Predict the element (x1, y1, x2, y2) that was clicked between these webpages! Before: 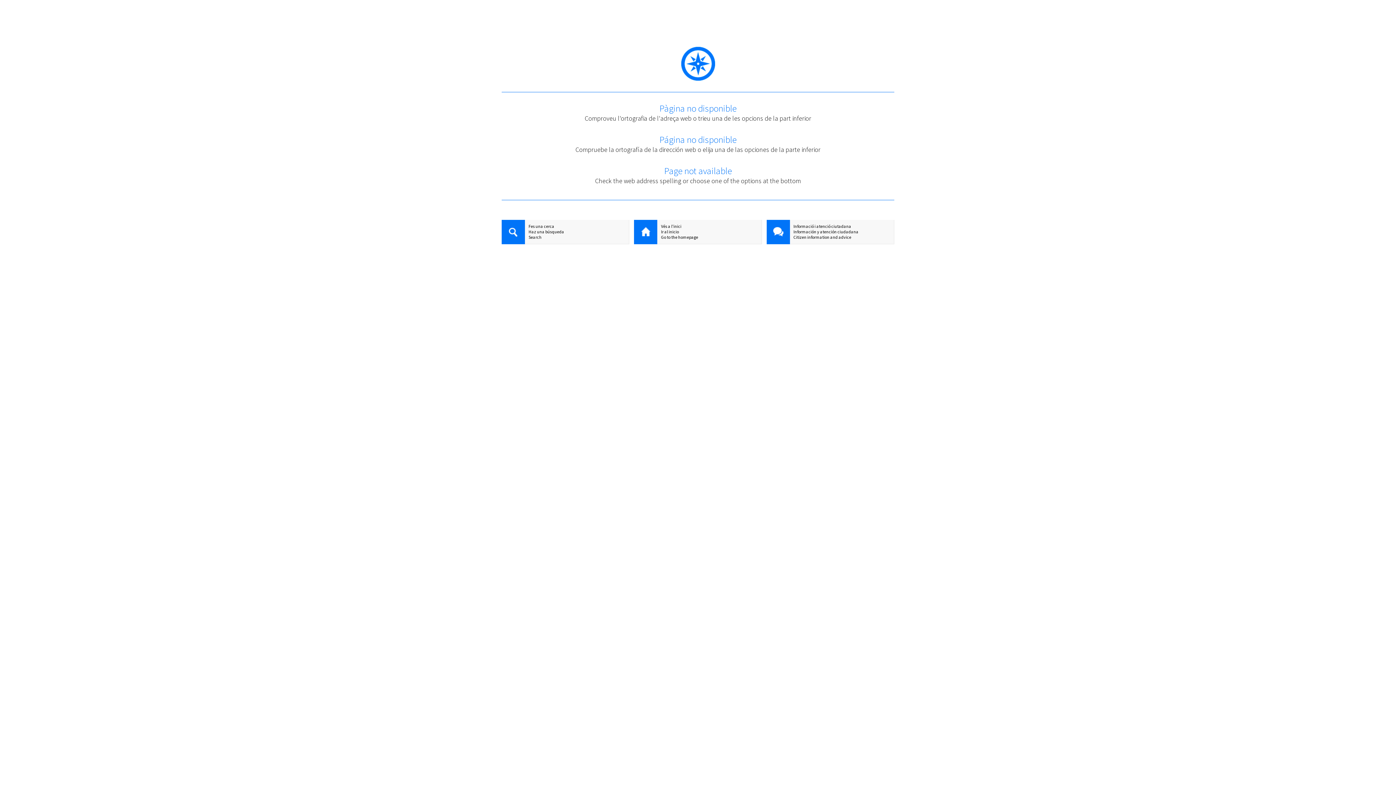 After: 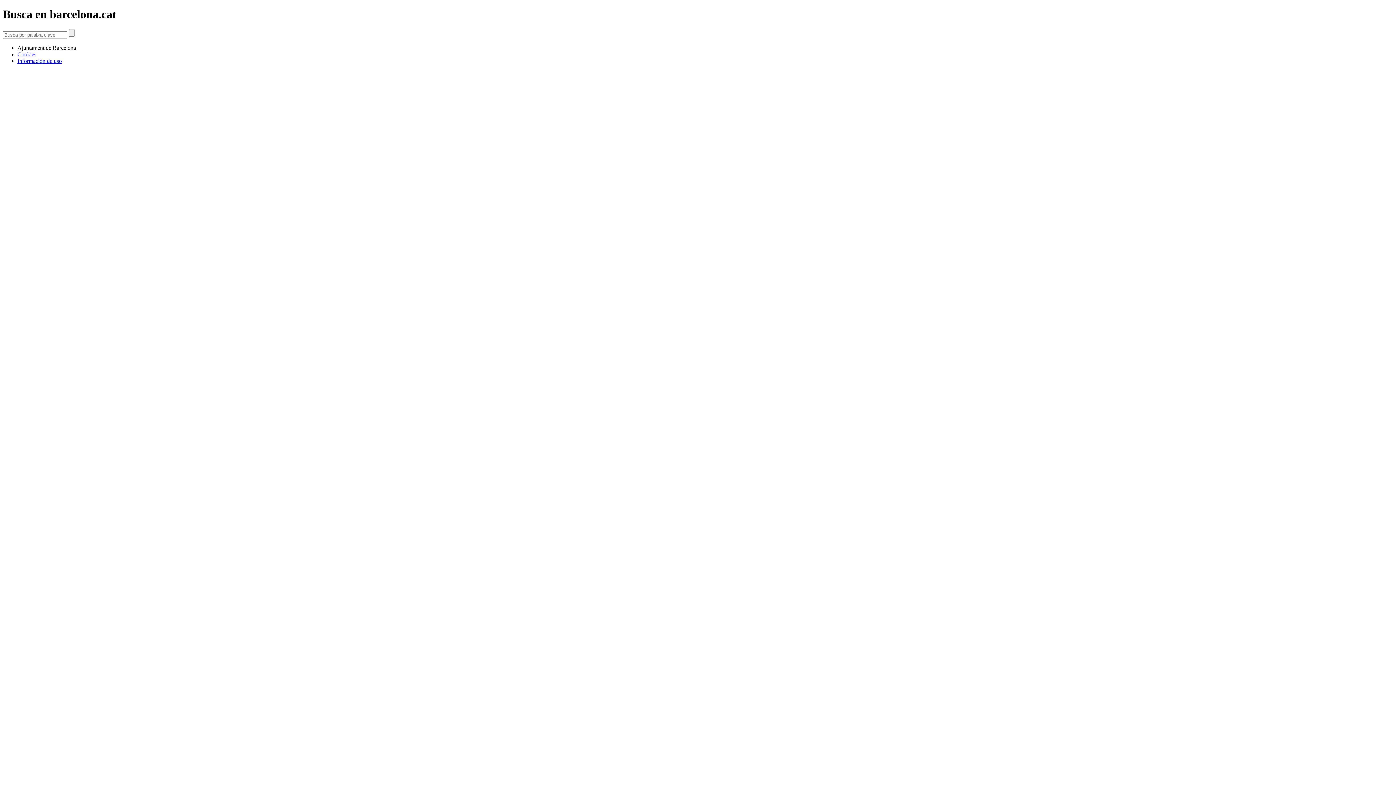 Action: bbox: (501, 229, 629, 234) label: Haz una búsqueda